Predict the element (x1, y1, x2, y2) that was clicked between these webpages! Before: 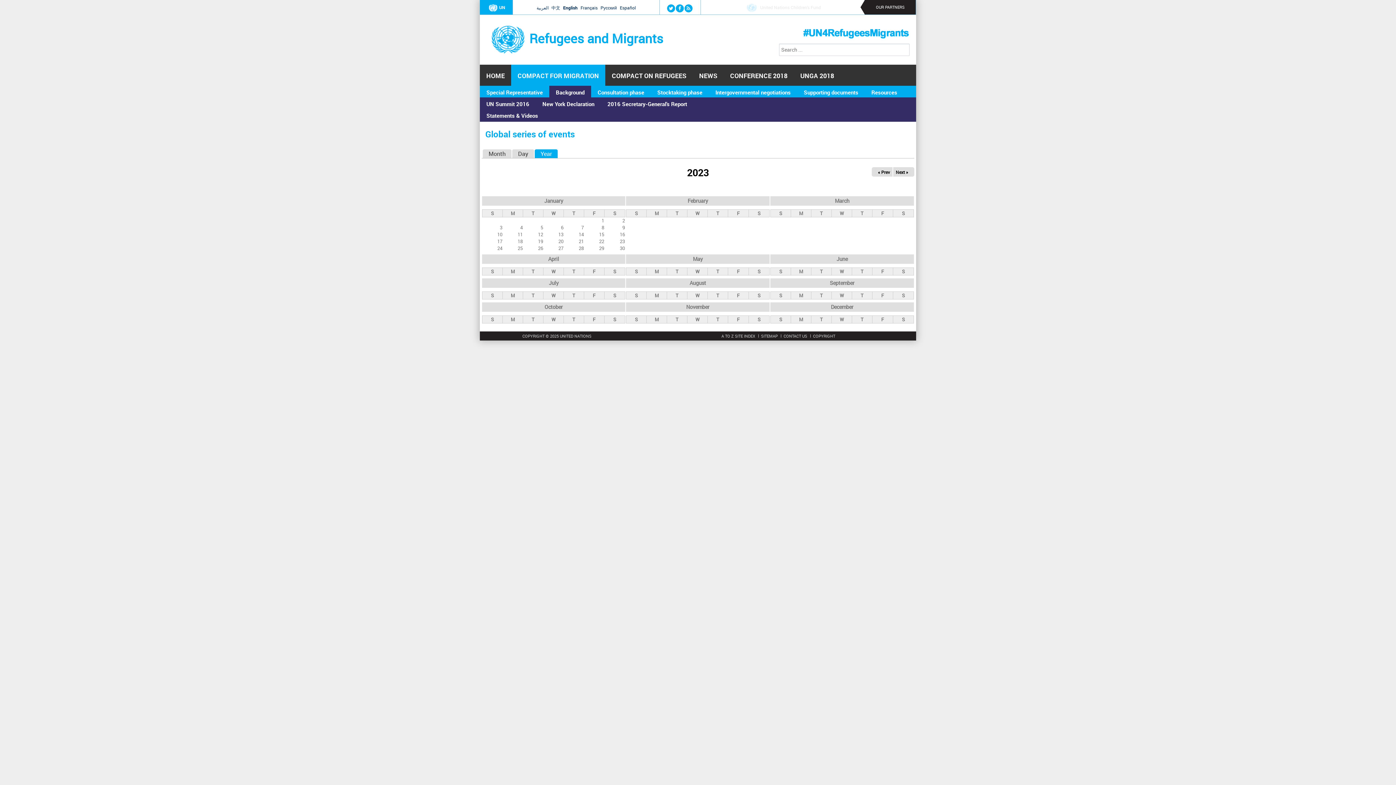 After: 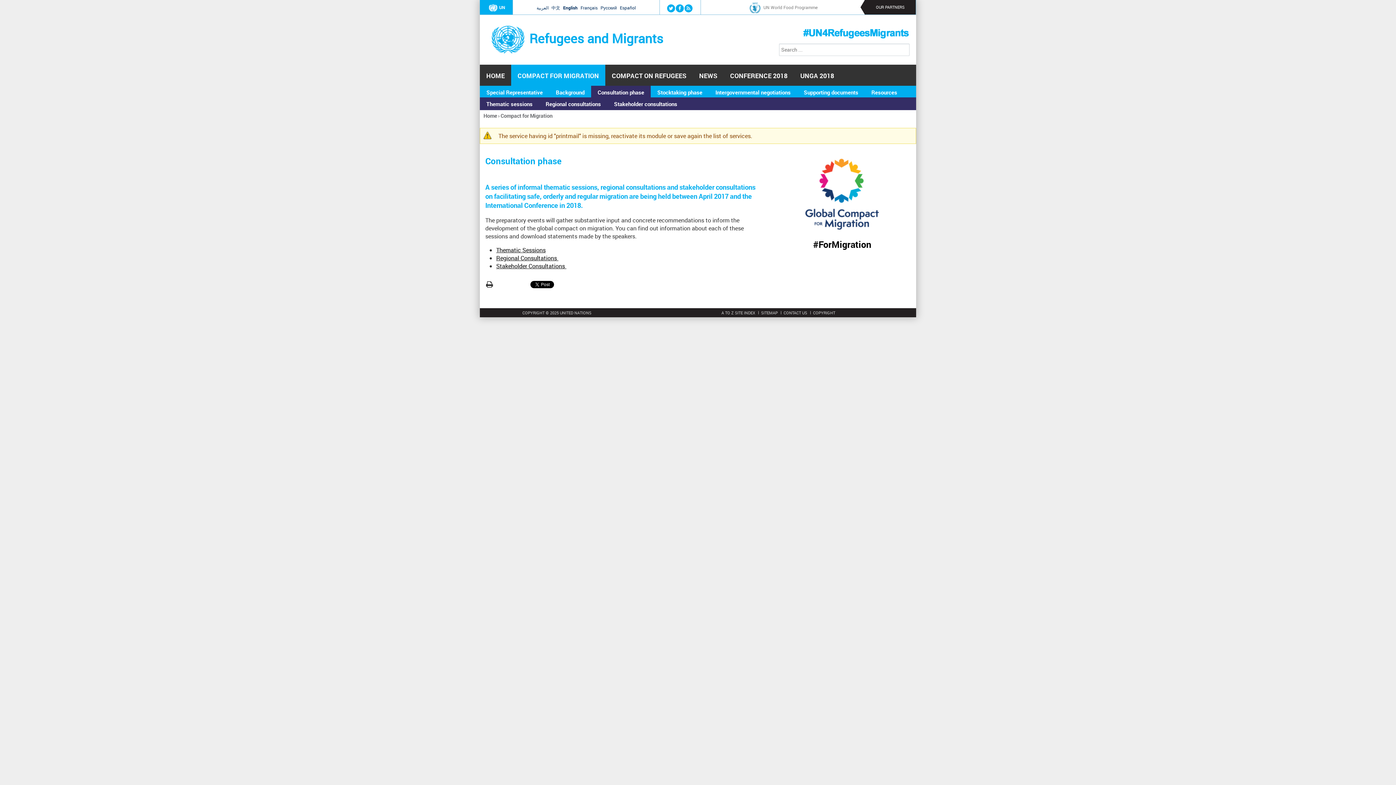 Action: label: Consultation phase bbox: (591, 85, 650, 98)